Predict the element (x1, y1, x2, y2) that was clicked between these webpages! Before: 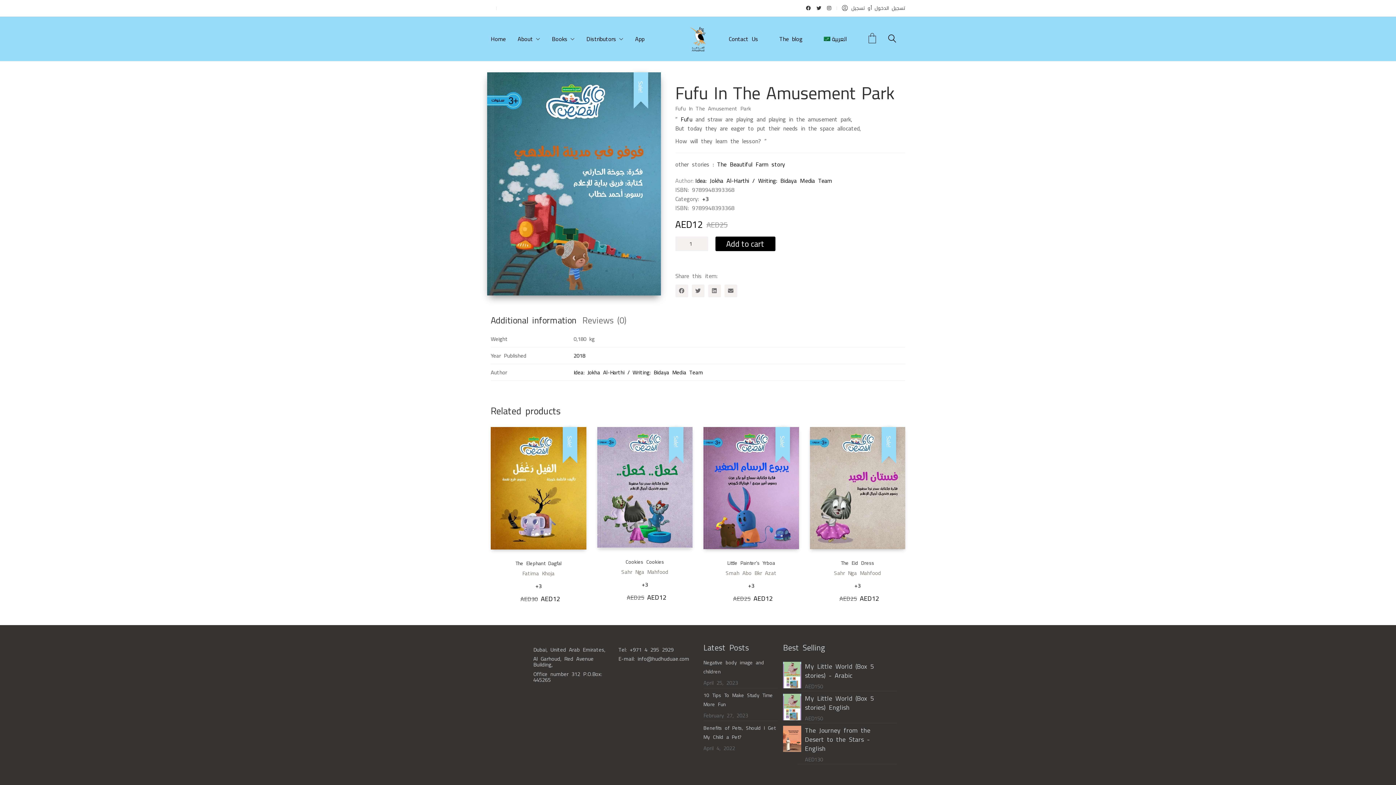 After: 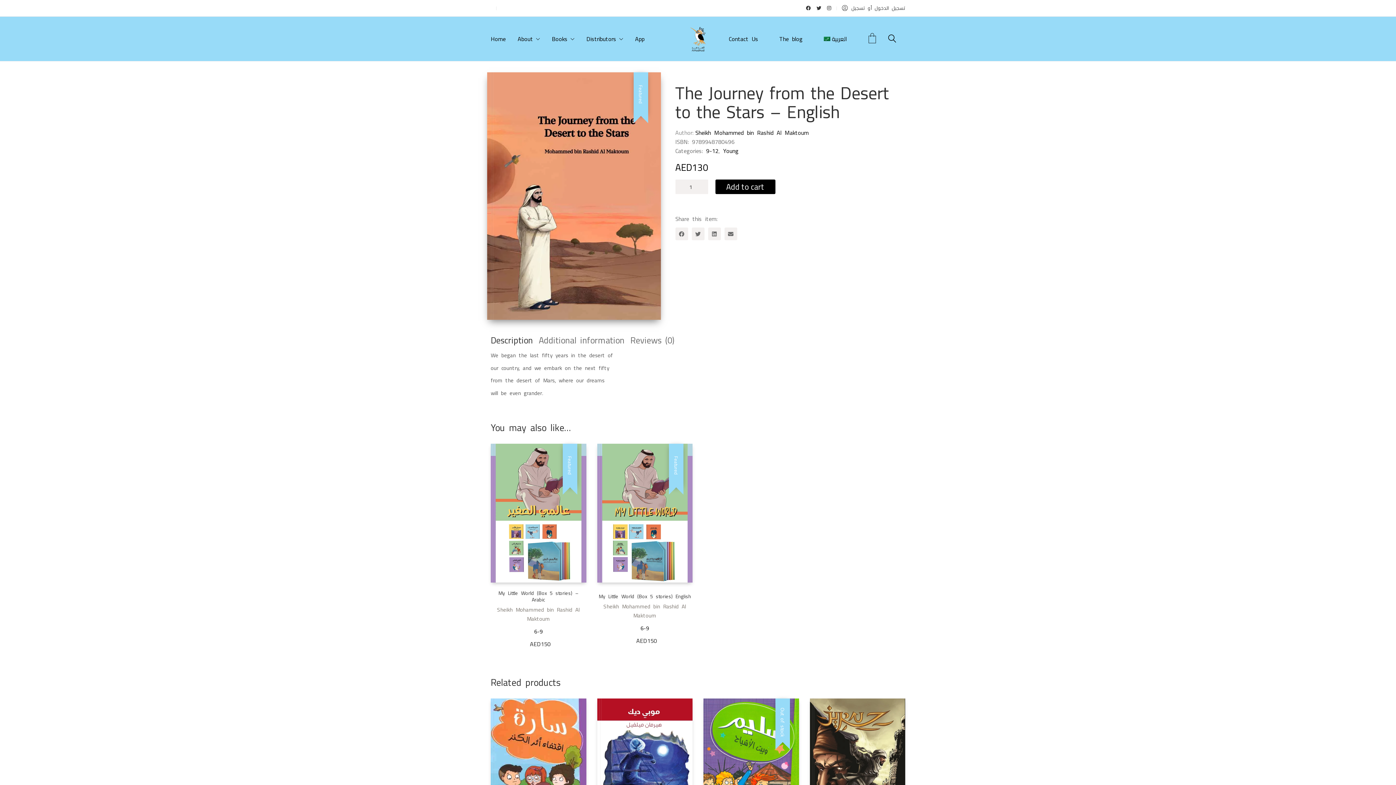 Action: label: The Journey from the Desert to the Stars - English bbox: (805, 726, 880, 753)